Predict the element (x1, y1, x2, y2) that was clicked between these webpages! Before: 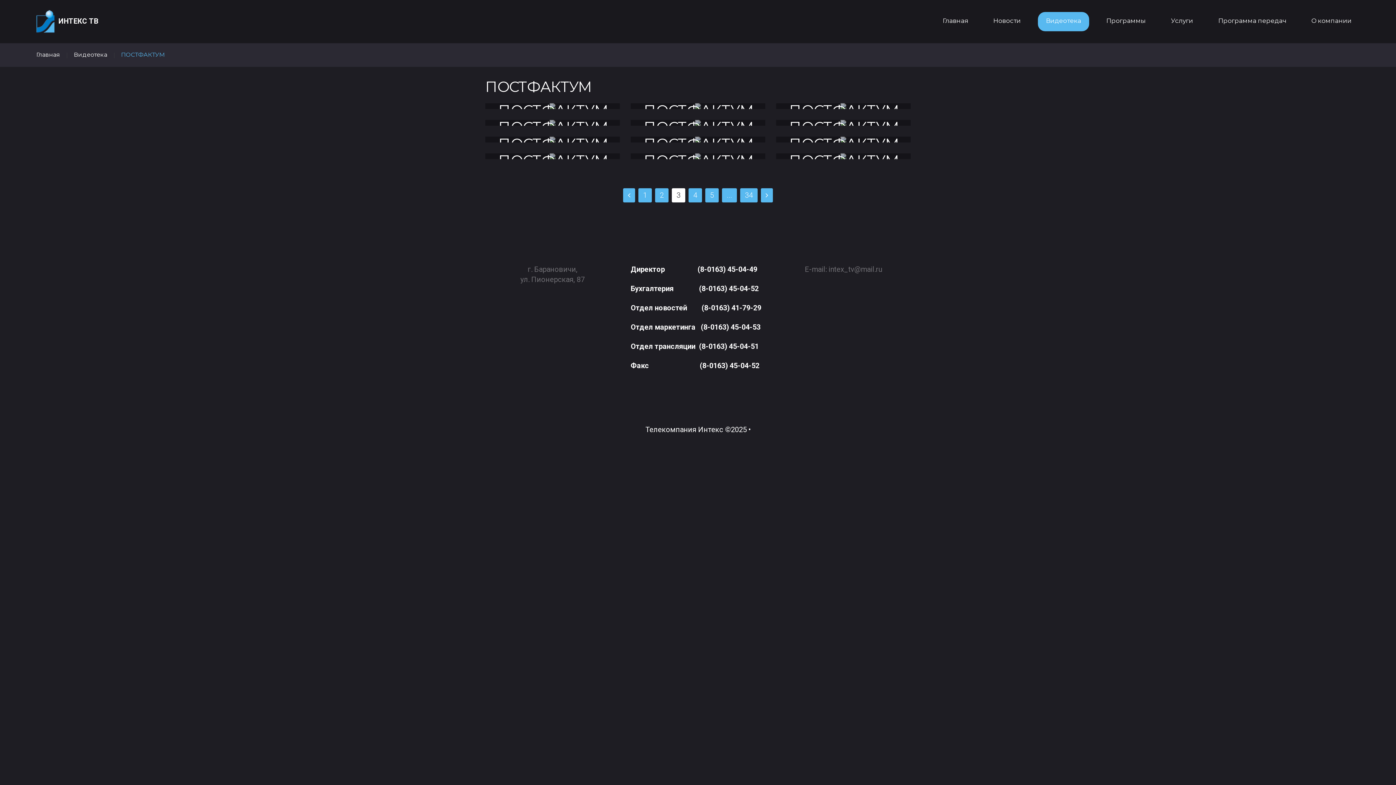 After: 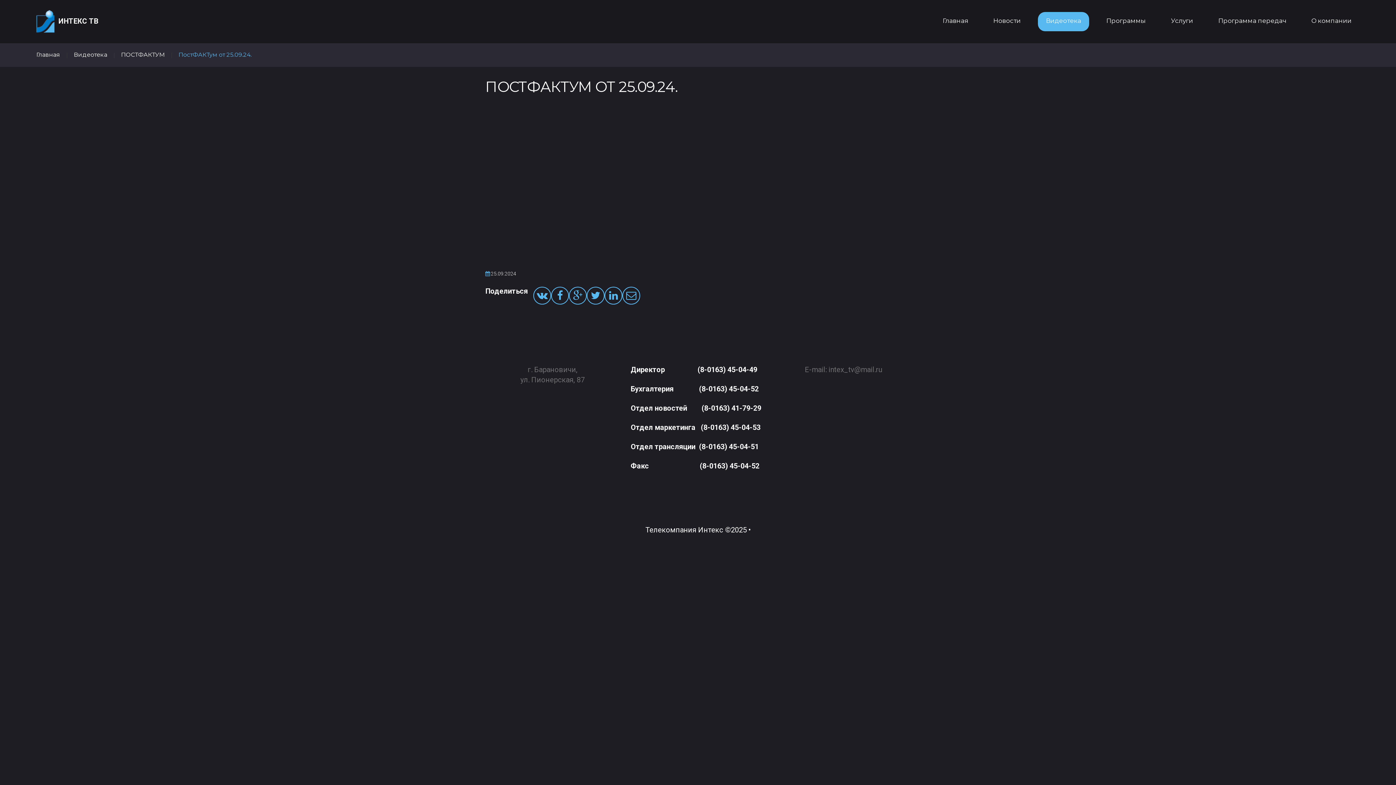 Action: bbox: (776, 136, 910, 142)